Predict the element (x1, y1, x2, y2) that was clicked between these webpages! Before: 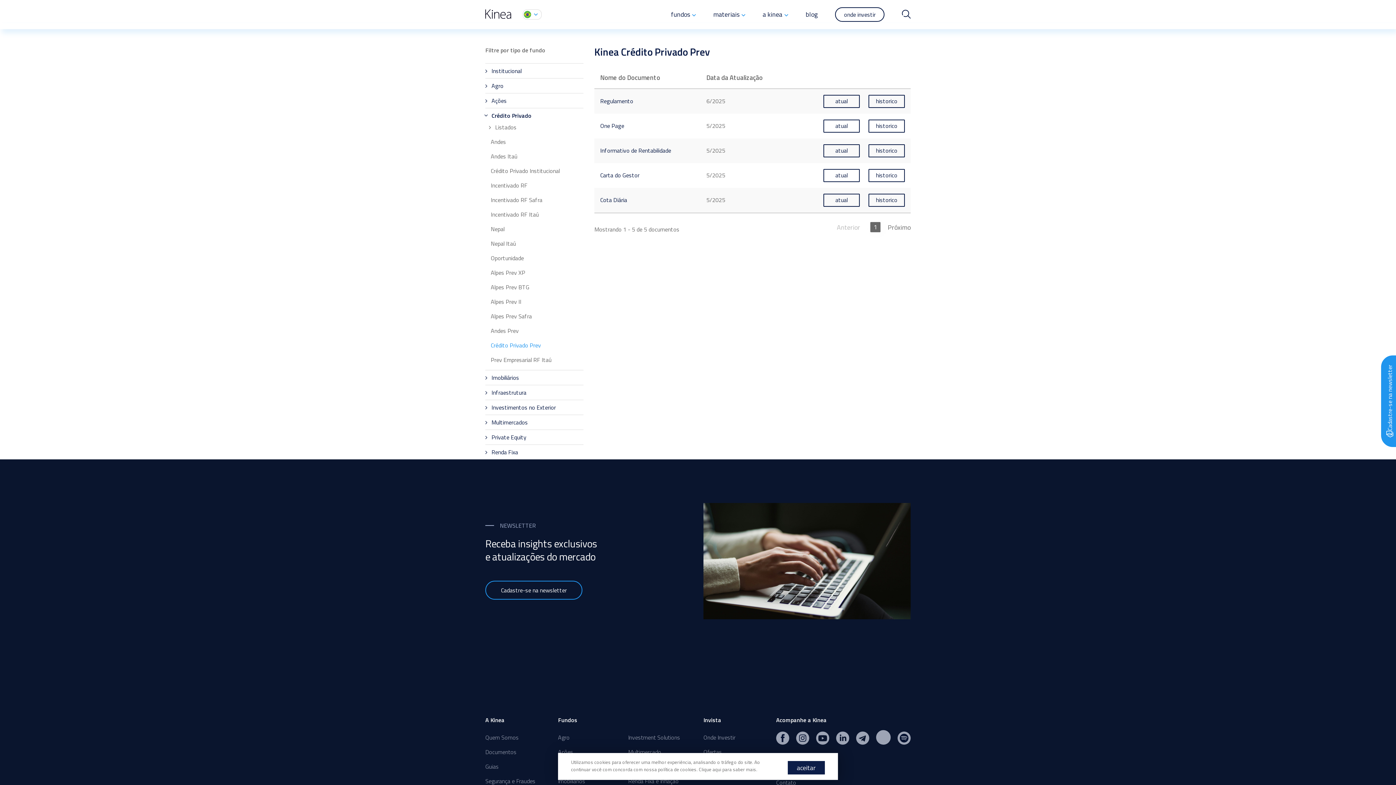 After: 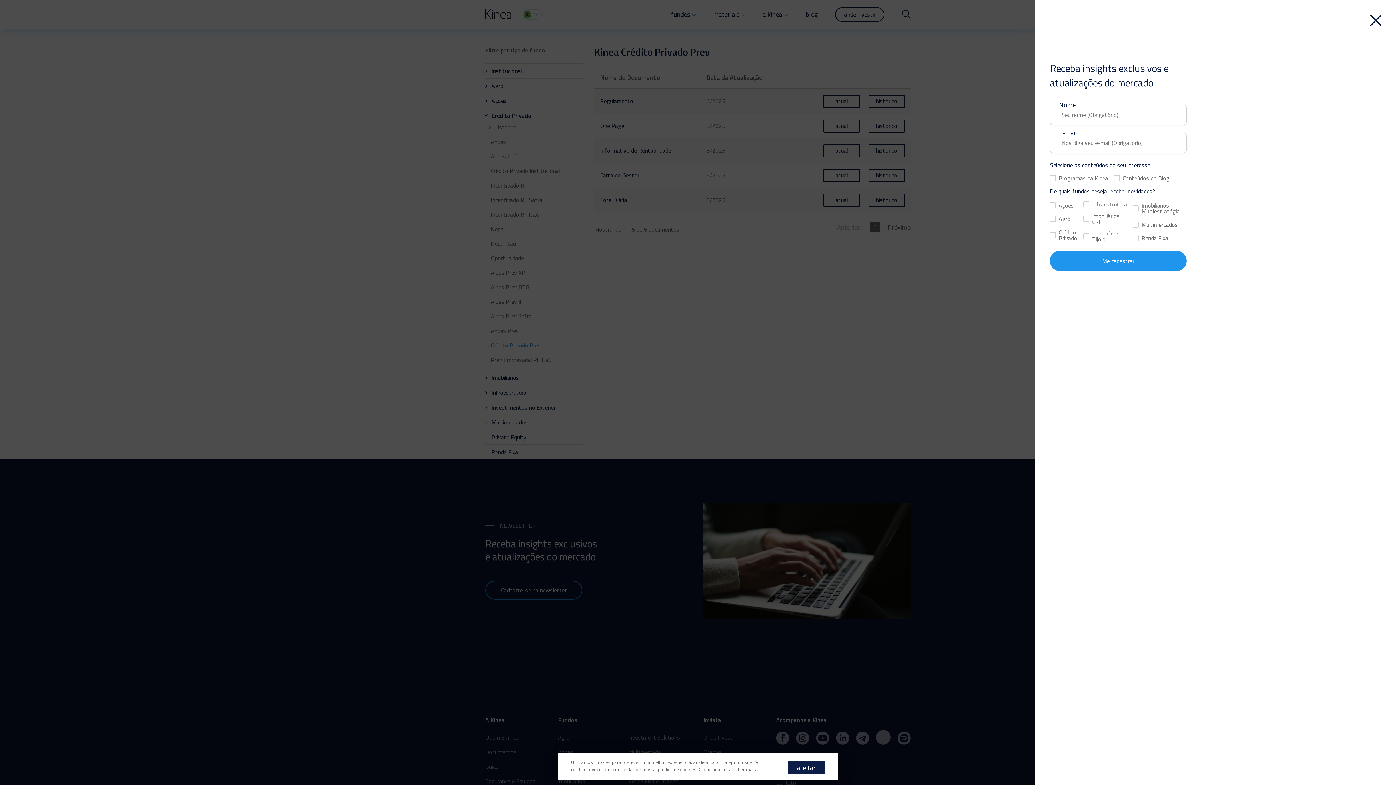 Action: bbox: (485, 581, 582, 600) label: Cadastre-se na newsletter